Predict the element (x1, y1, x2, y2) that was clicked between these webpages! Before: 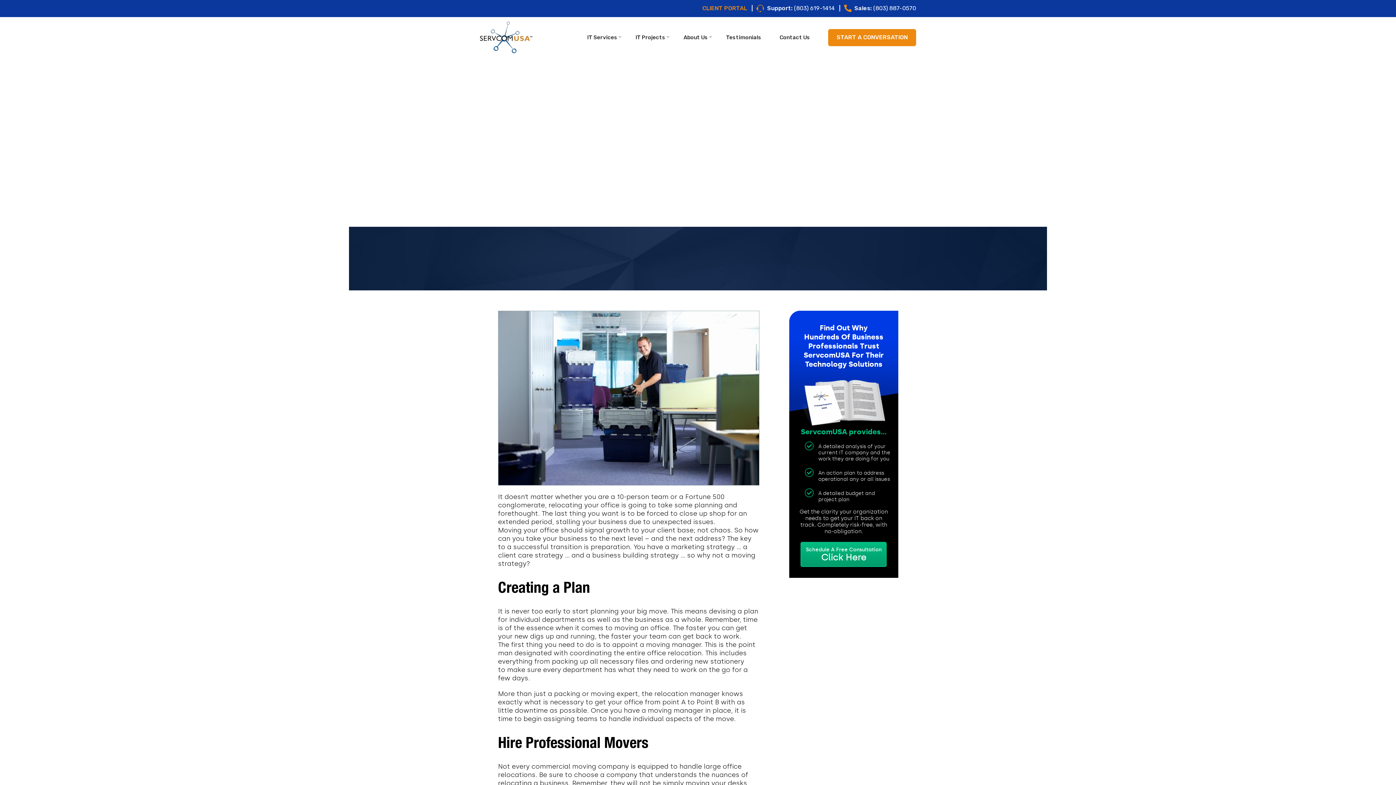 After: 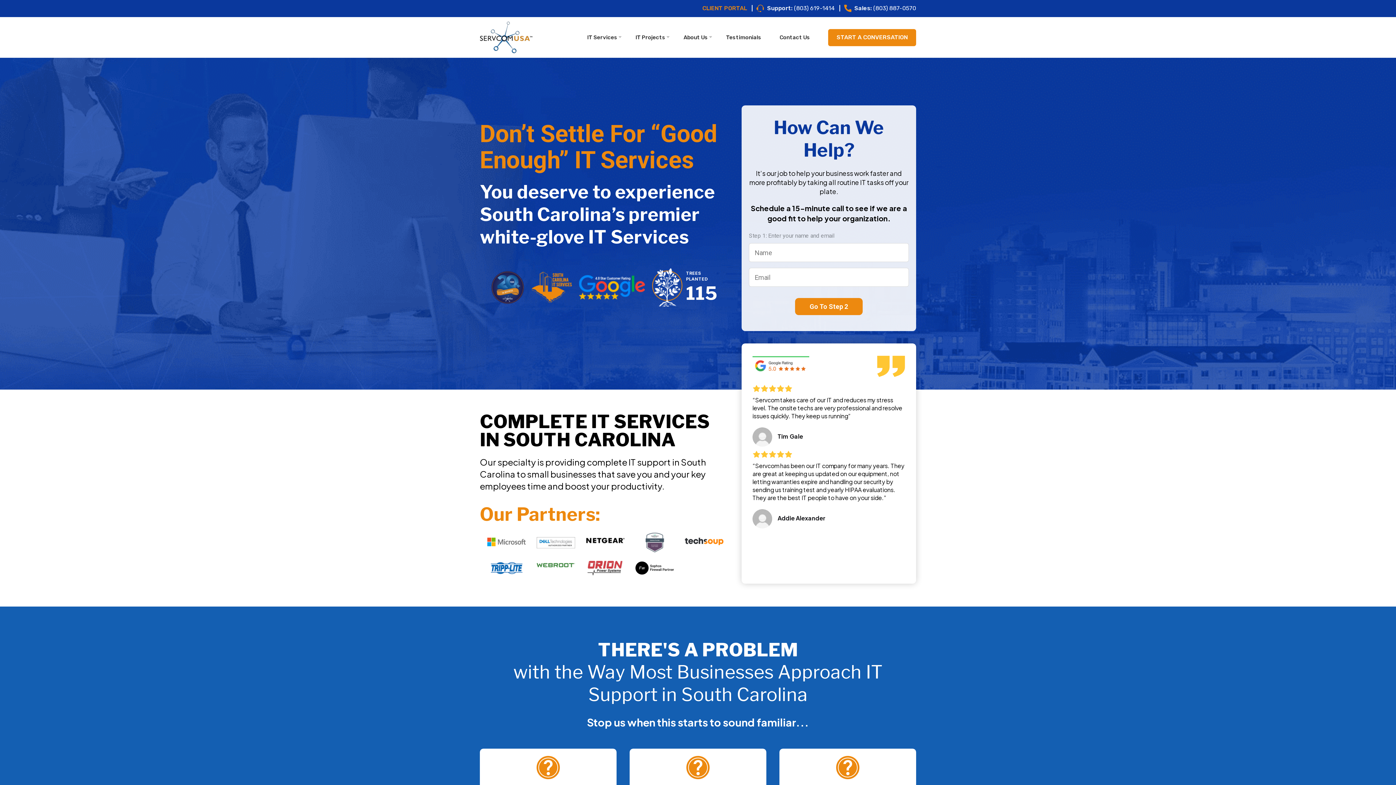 Action: bbox: (480, 21, 532, 53)